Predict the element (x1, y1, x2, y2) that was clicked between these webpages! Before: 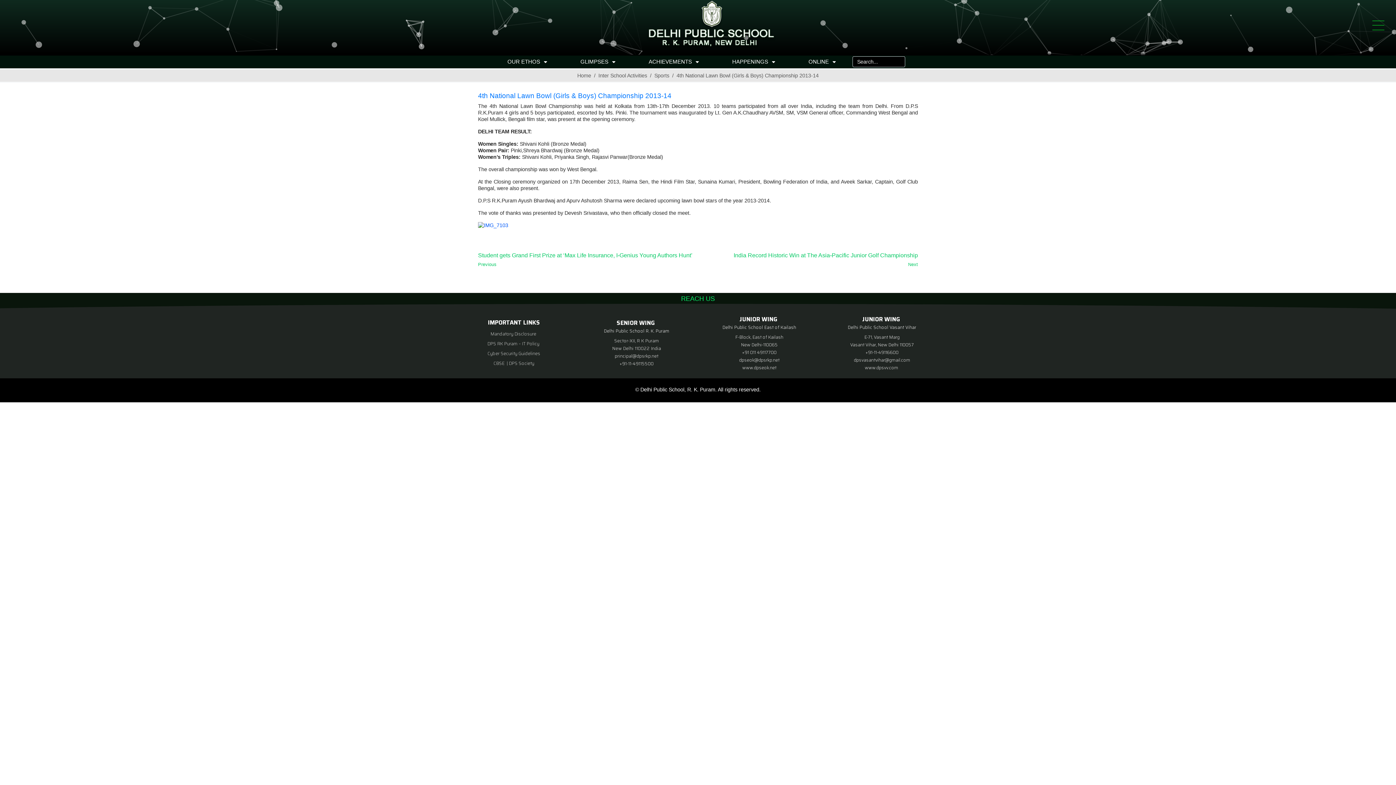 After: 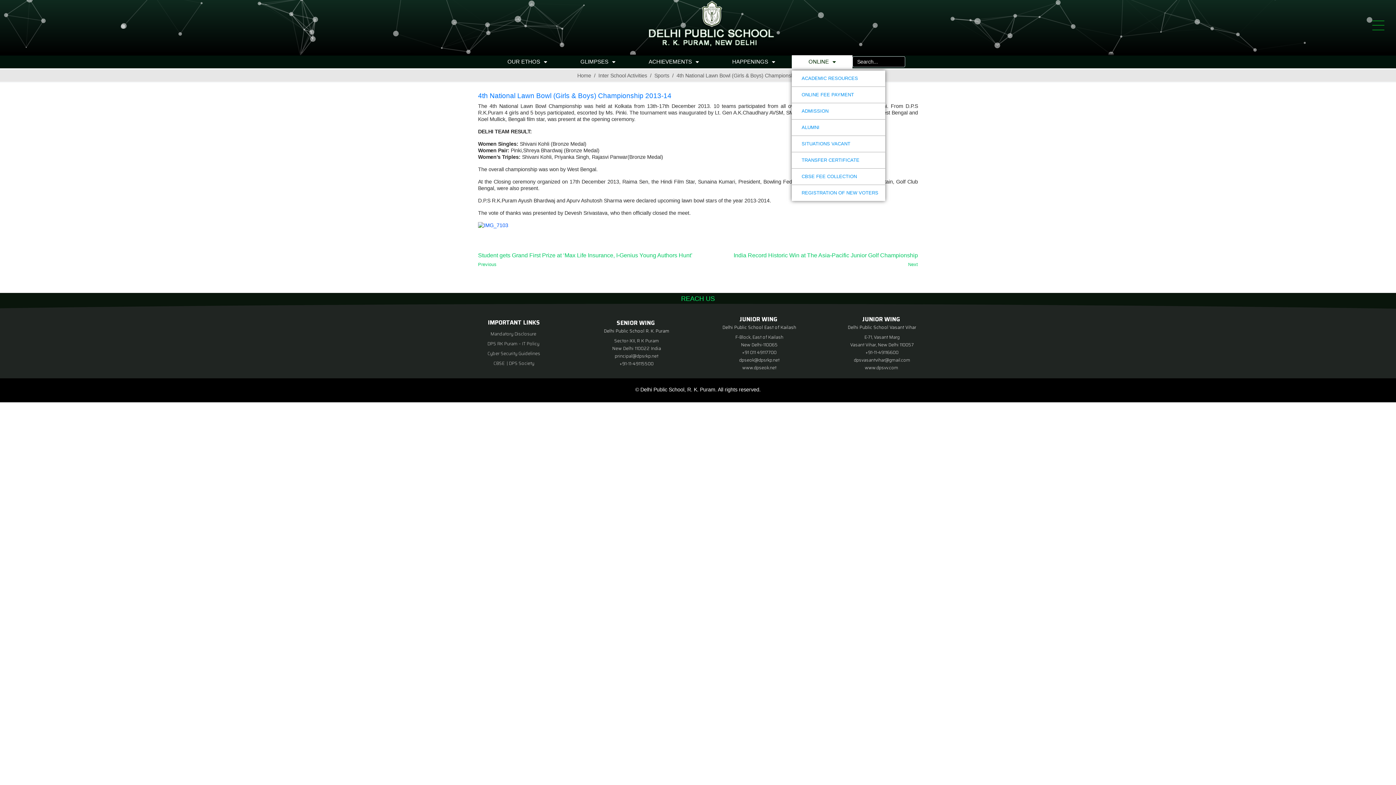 Action: bbox: (792, 55, 852, 68) label: ONLINE